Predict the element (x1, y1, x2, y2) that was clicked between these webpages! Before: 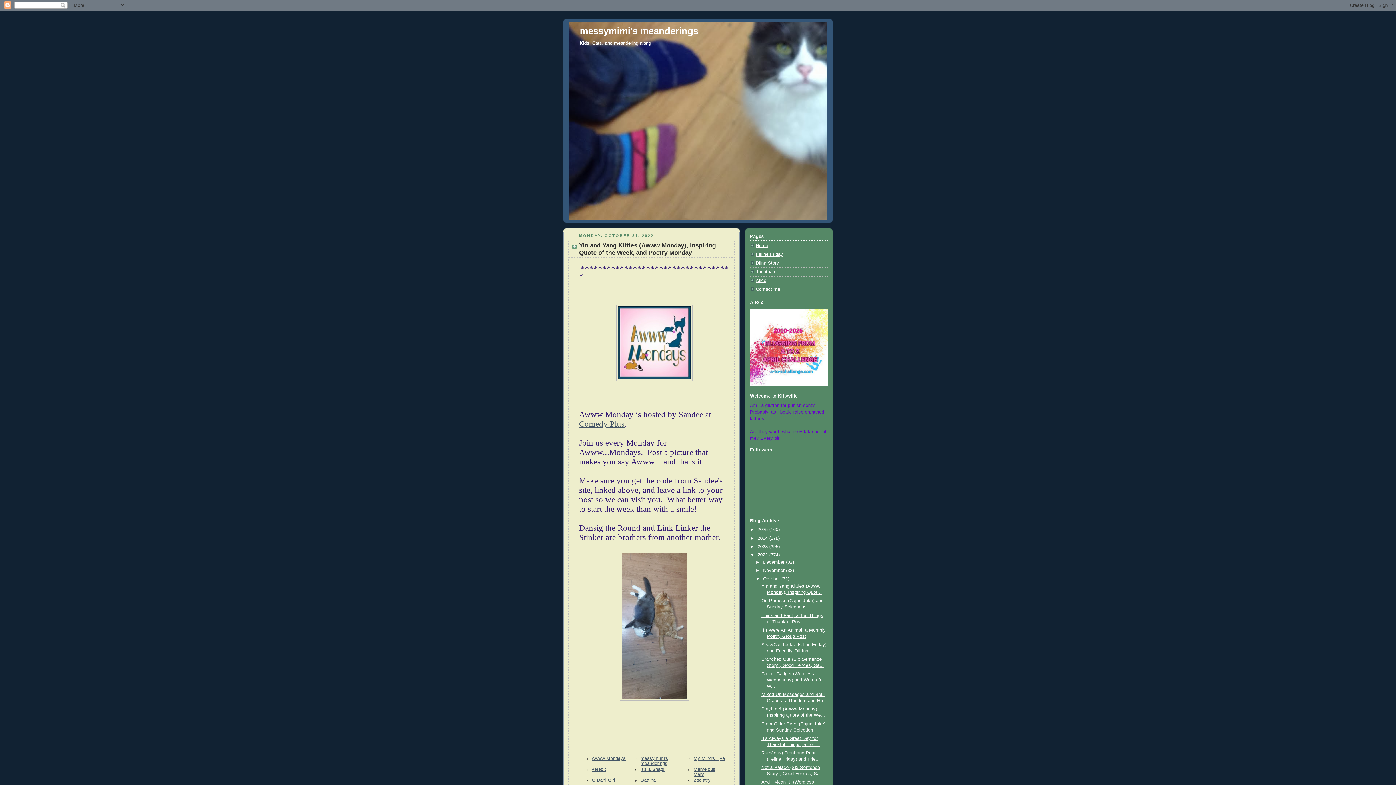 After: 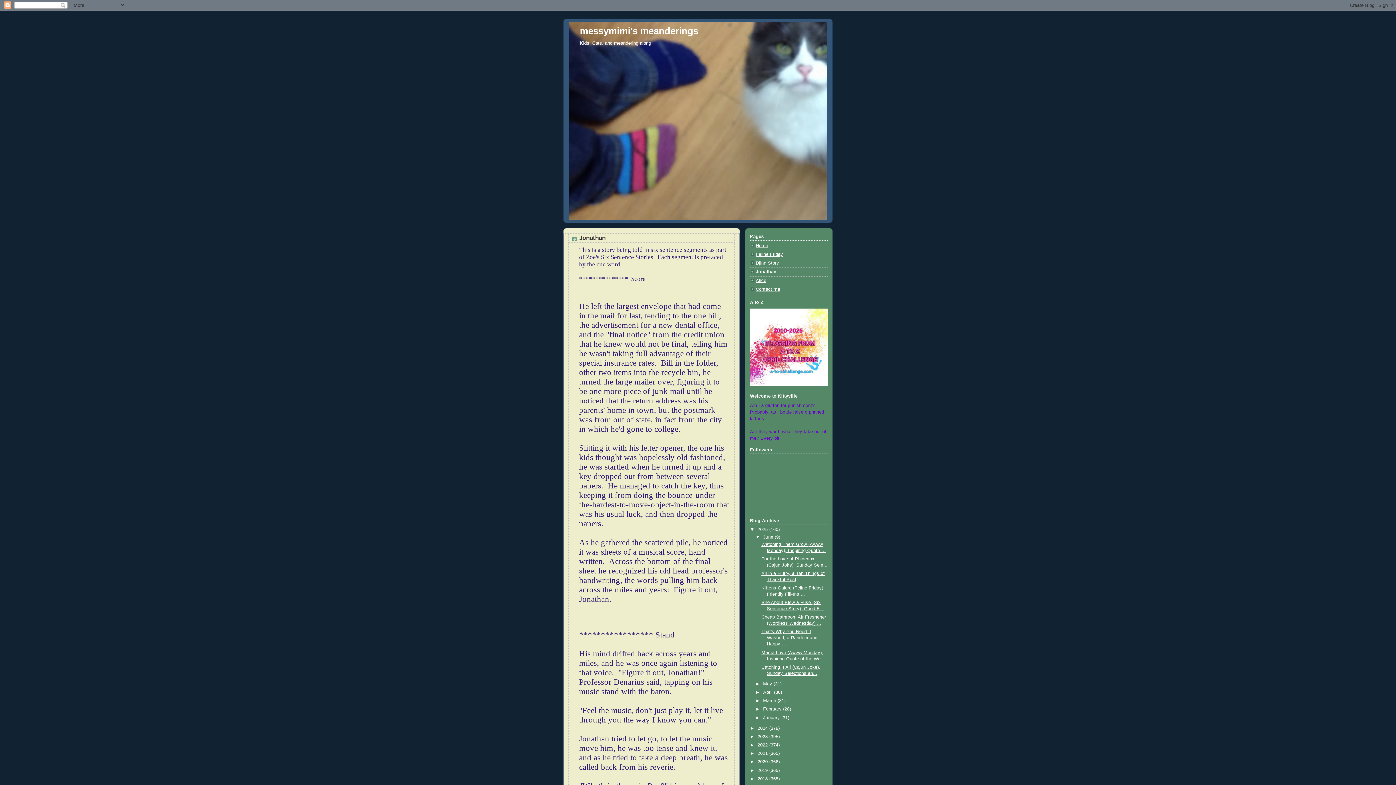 Action: bbox: (756, 269, 775, 274) label: Jonathan